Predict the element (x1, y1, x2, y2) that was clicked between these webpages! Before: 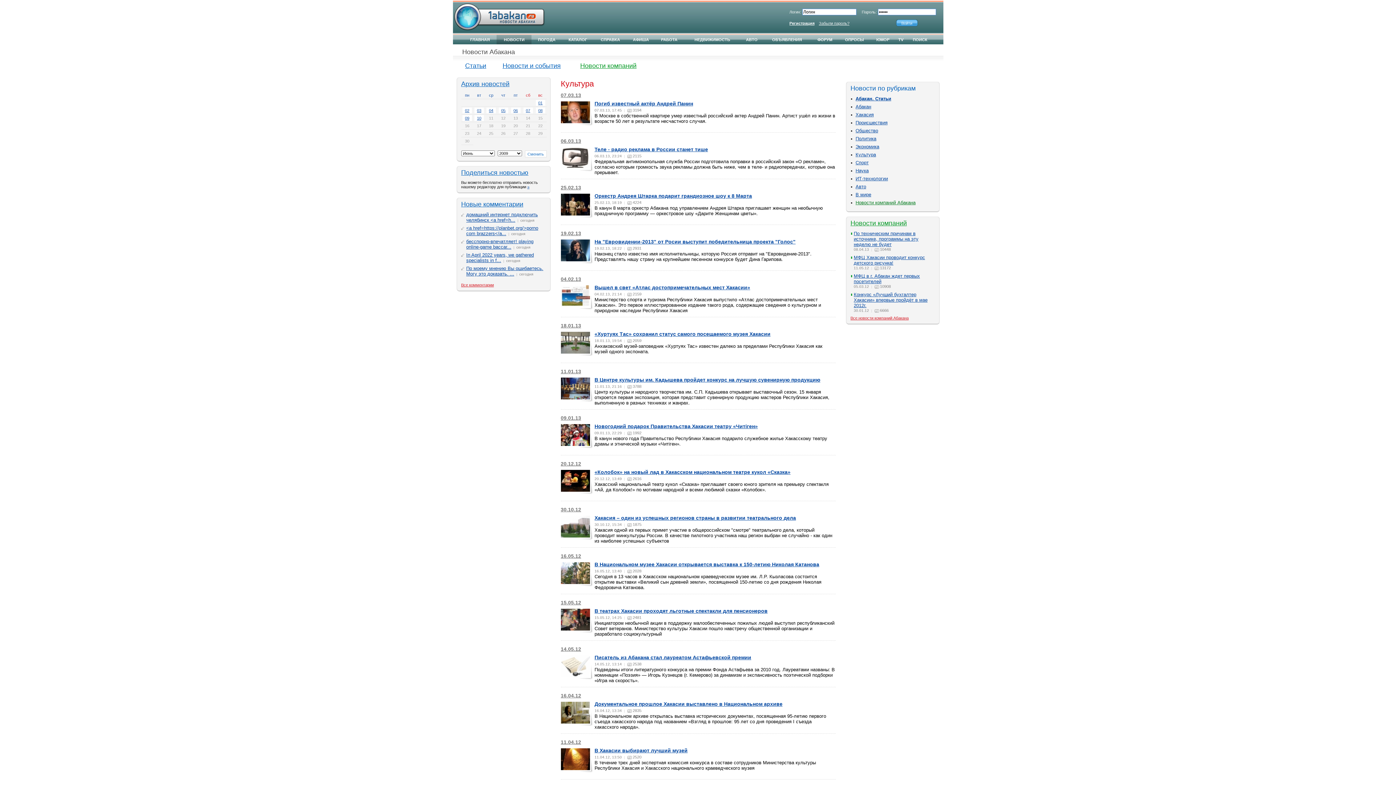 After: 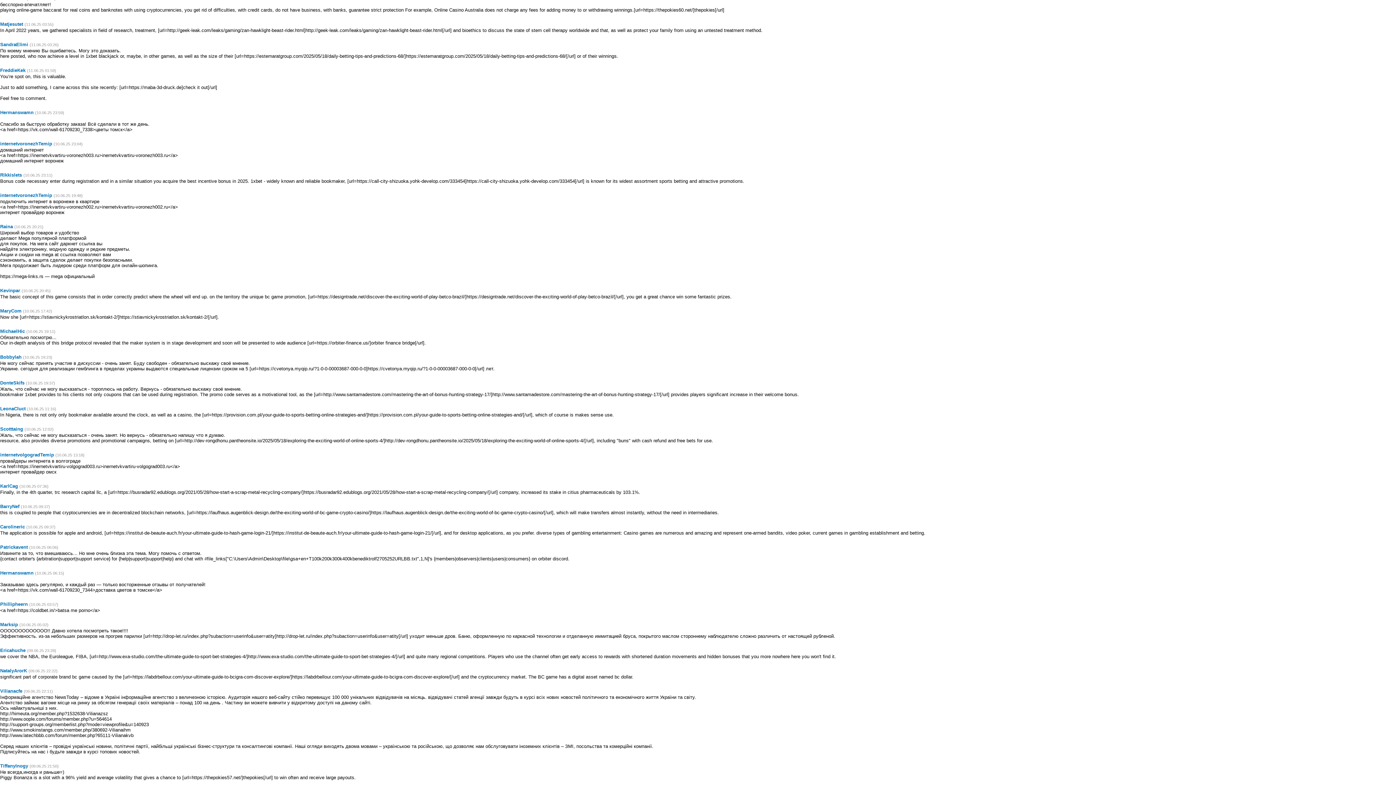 Action: bbox: (466, 238, 533, 249) label: бесспорно-впечатляет! playing online-game baccar...